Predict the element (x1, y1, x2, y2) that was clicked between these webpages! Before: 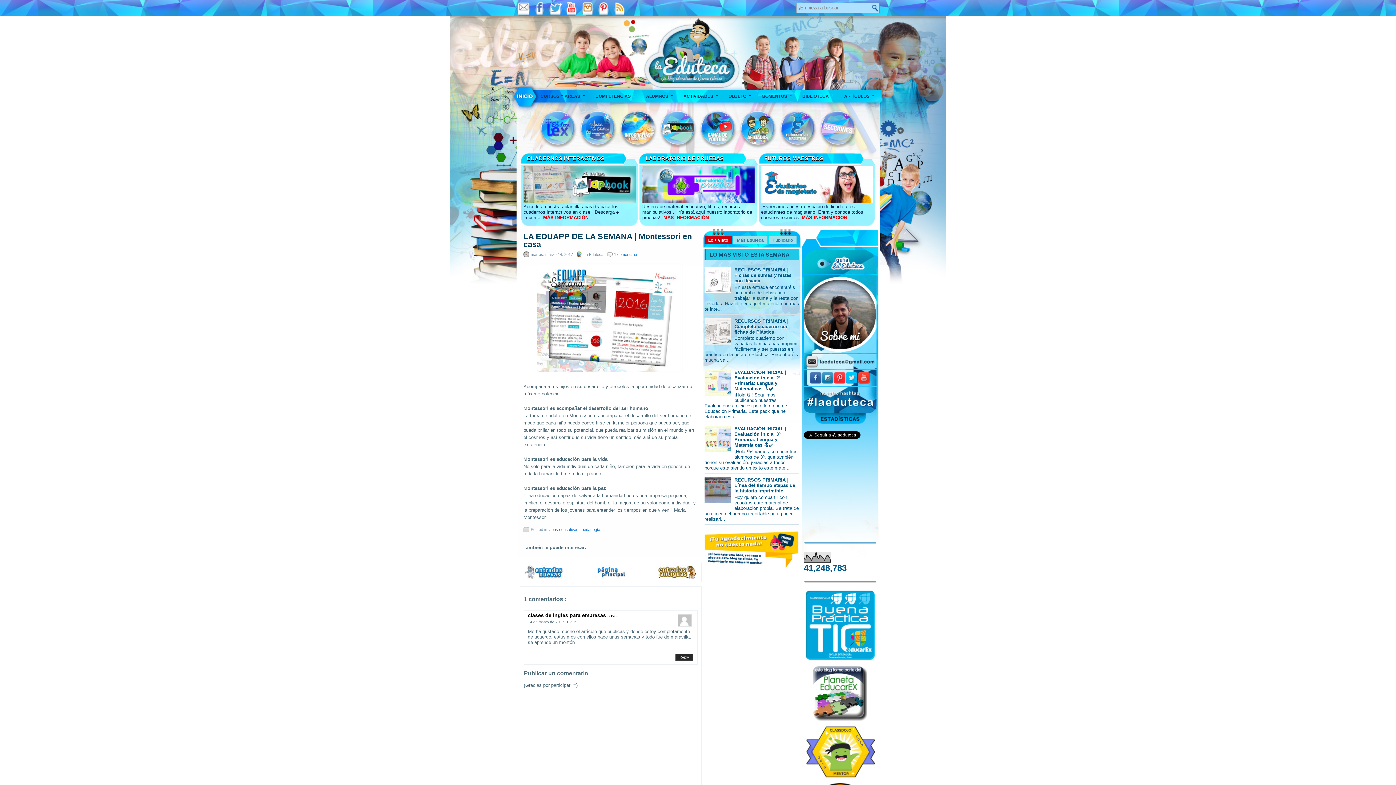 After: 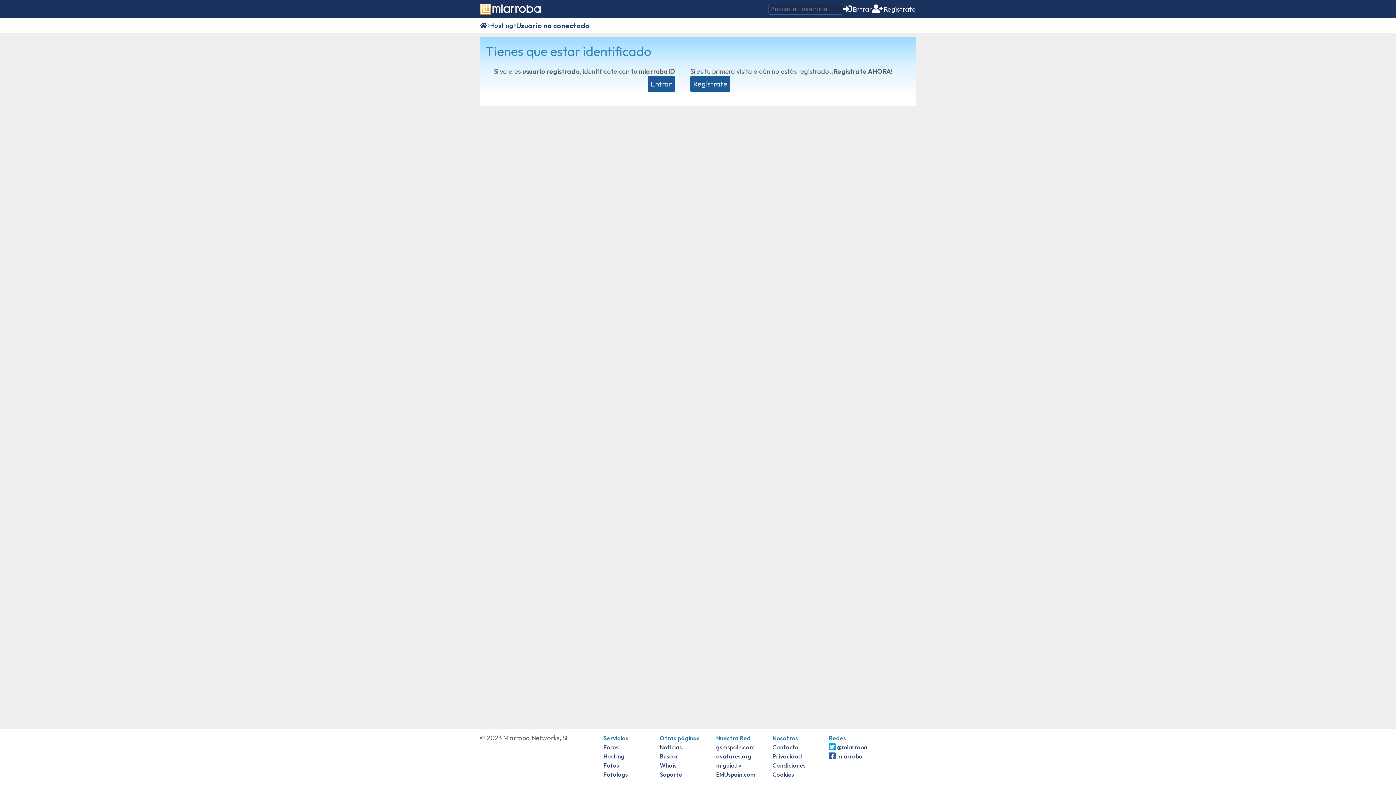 Action: bbox: (804, 364, 876, 370)